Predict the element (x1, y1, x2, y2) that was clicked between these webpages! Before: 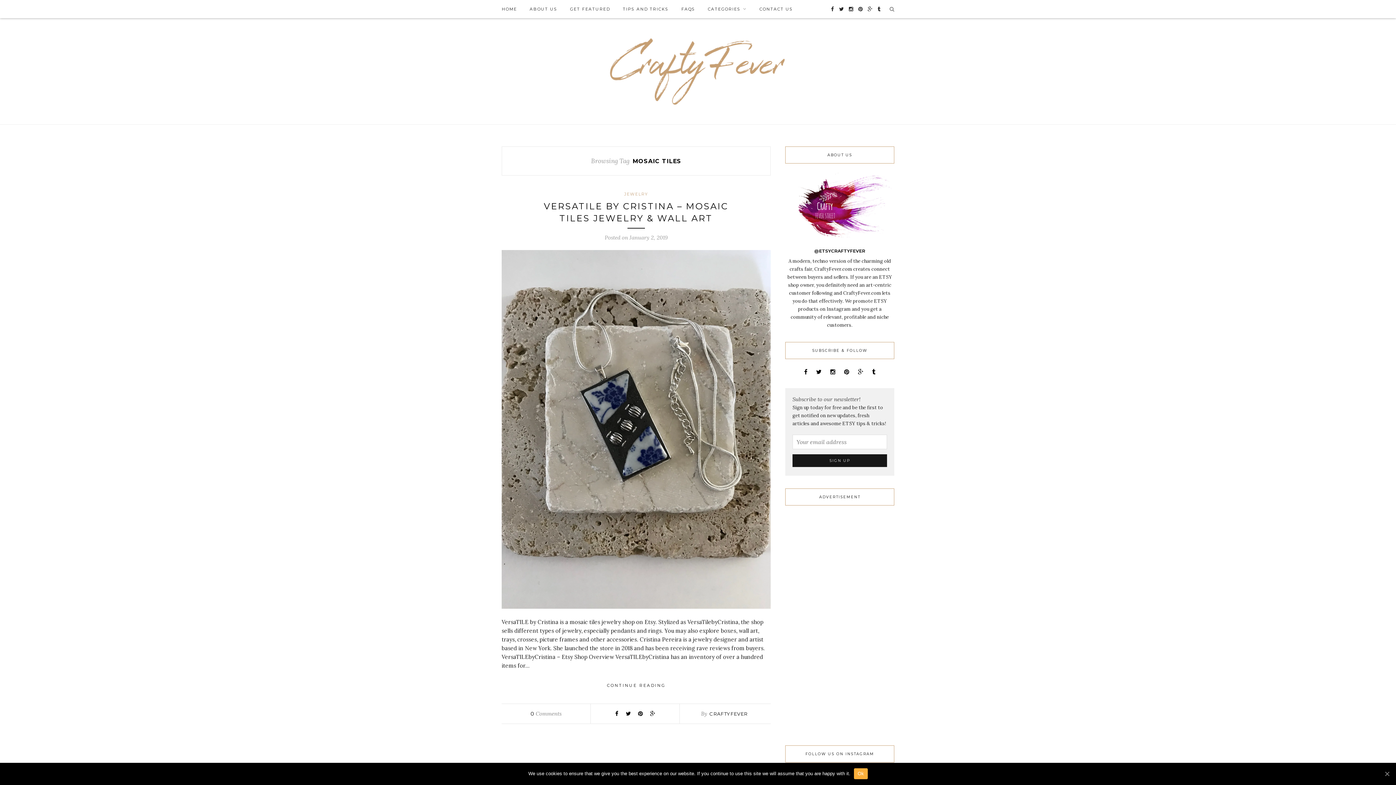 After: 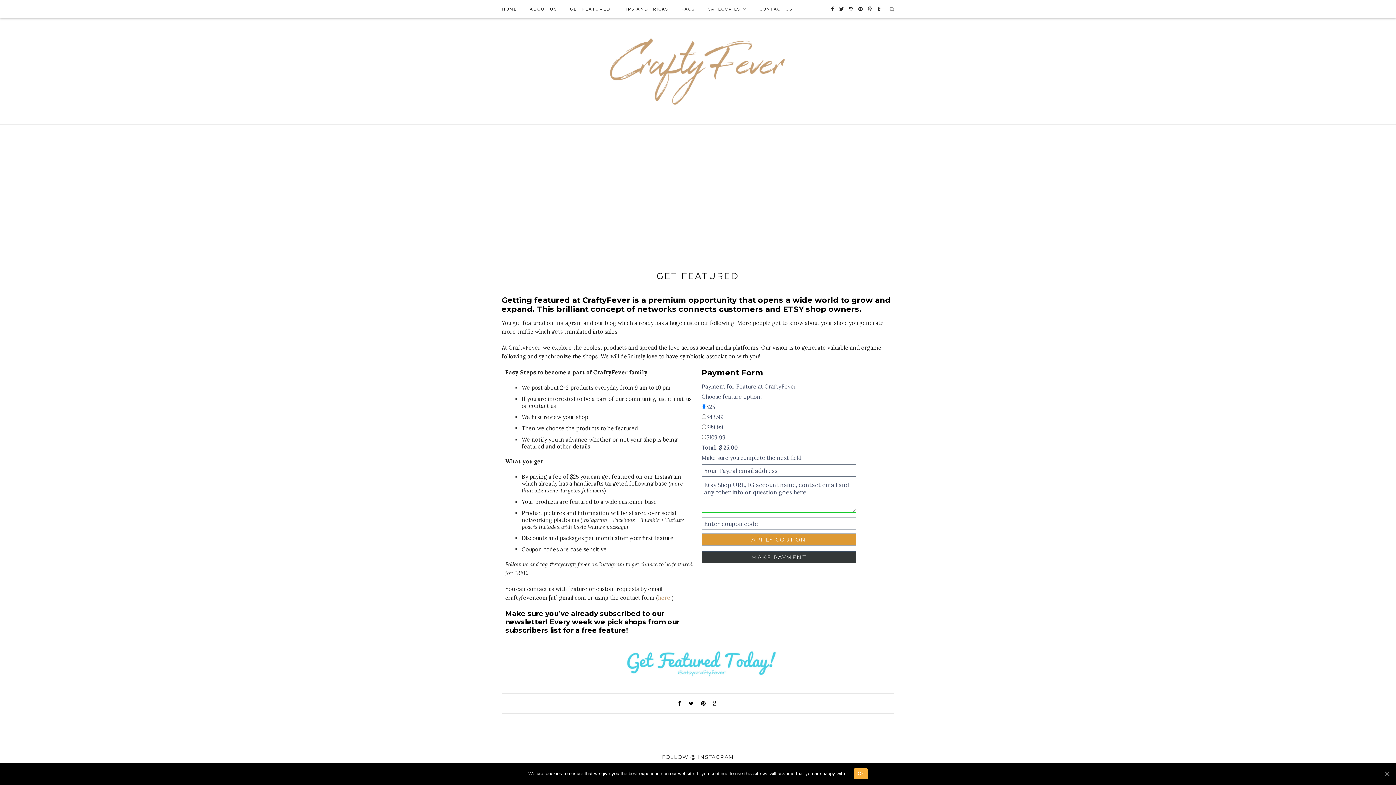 Action: bbox: (570, 0, 610, 18) label: GET FEATURED